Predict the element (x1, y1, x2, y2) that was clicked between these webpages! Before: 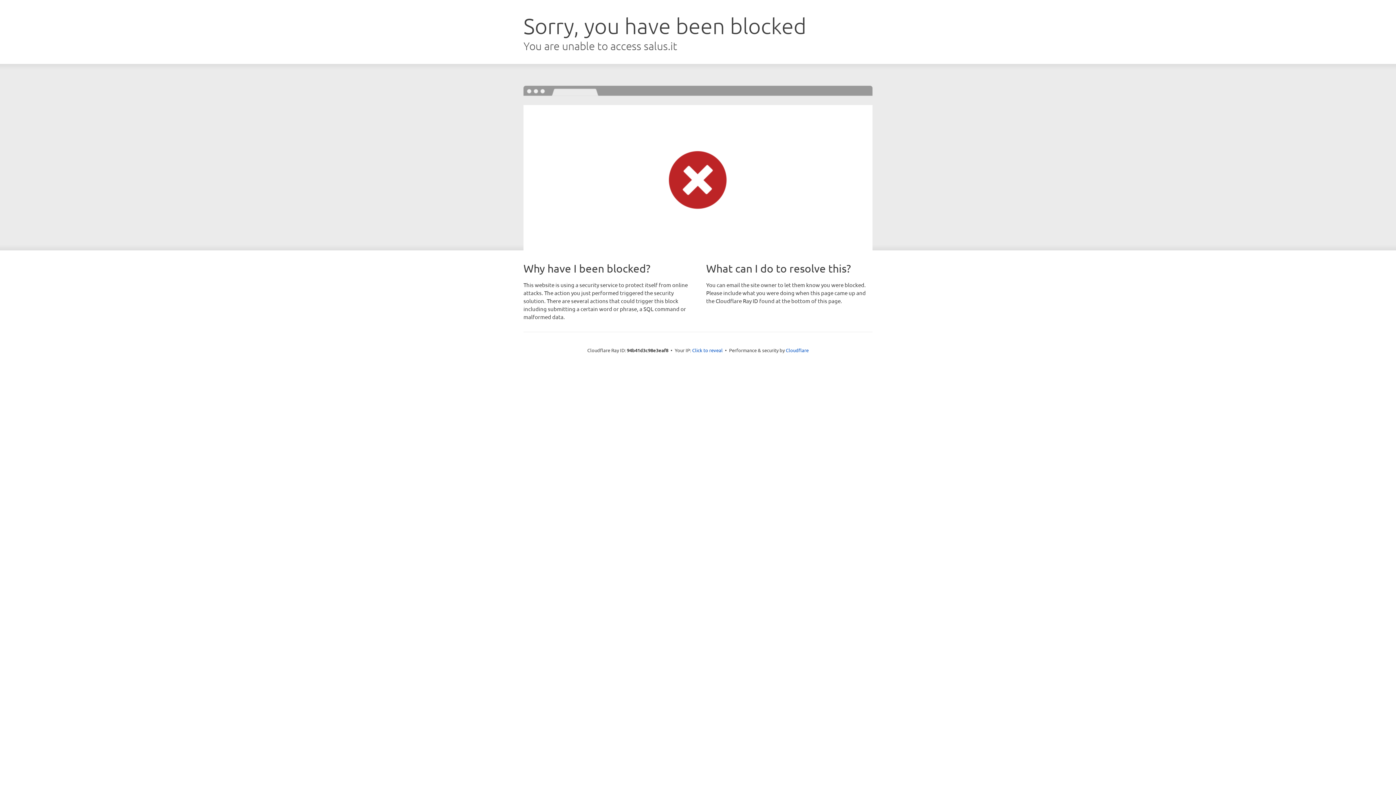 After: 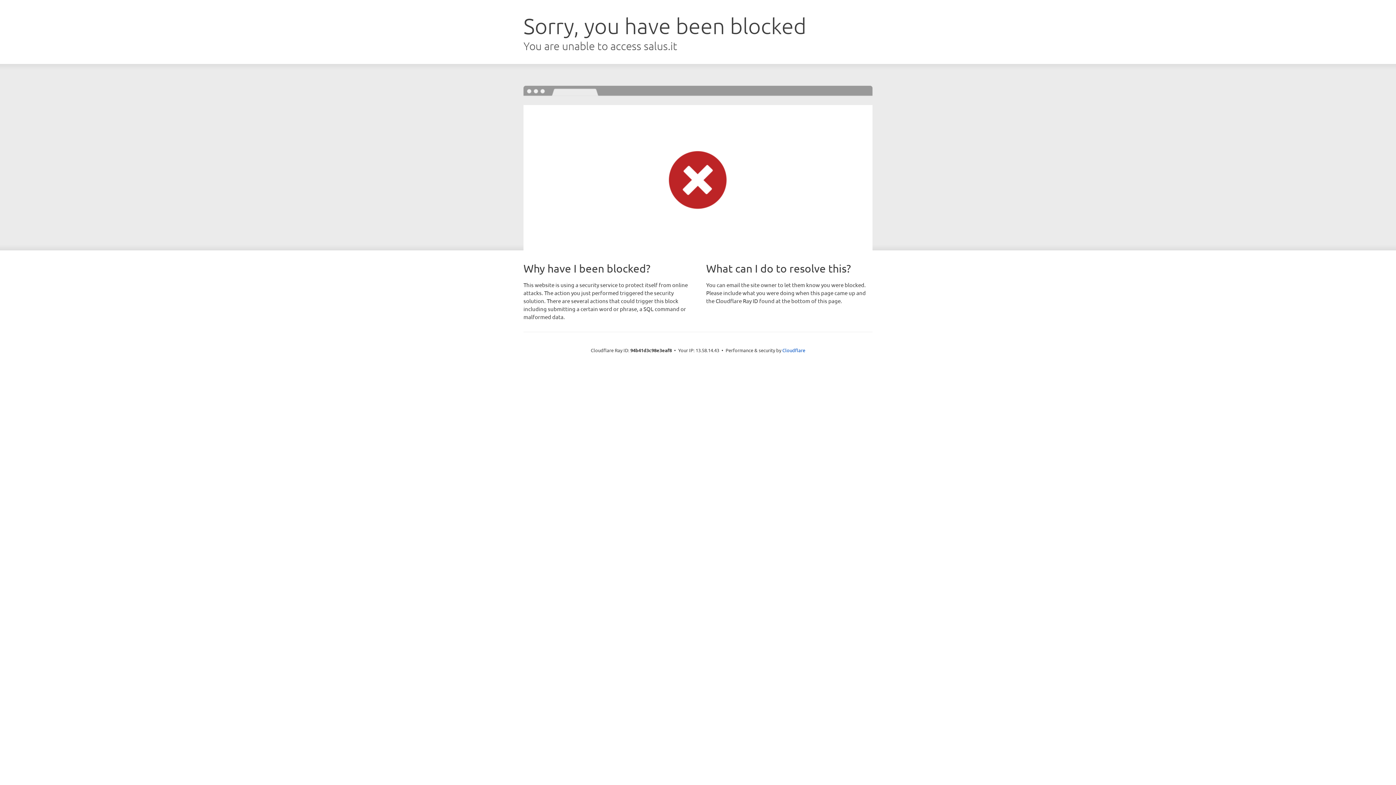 Action: bbox: (692, 346, 722, 353) label: Click to reveal